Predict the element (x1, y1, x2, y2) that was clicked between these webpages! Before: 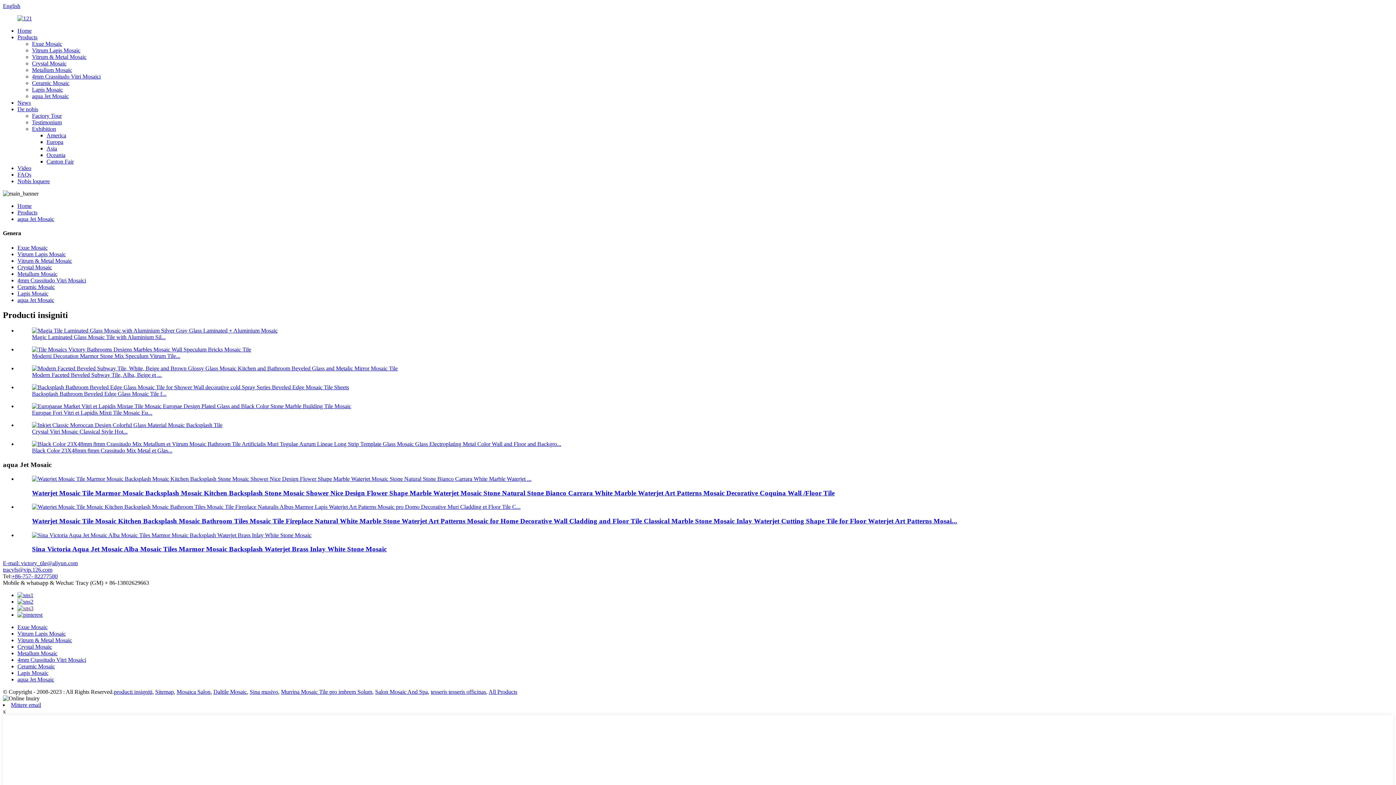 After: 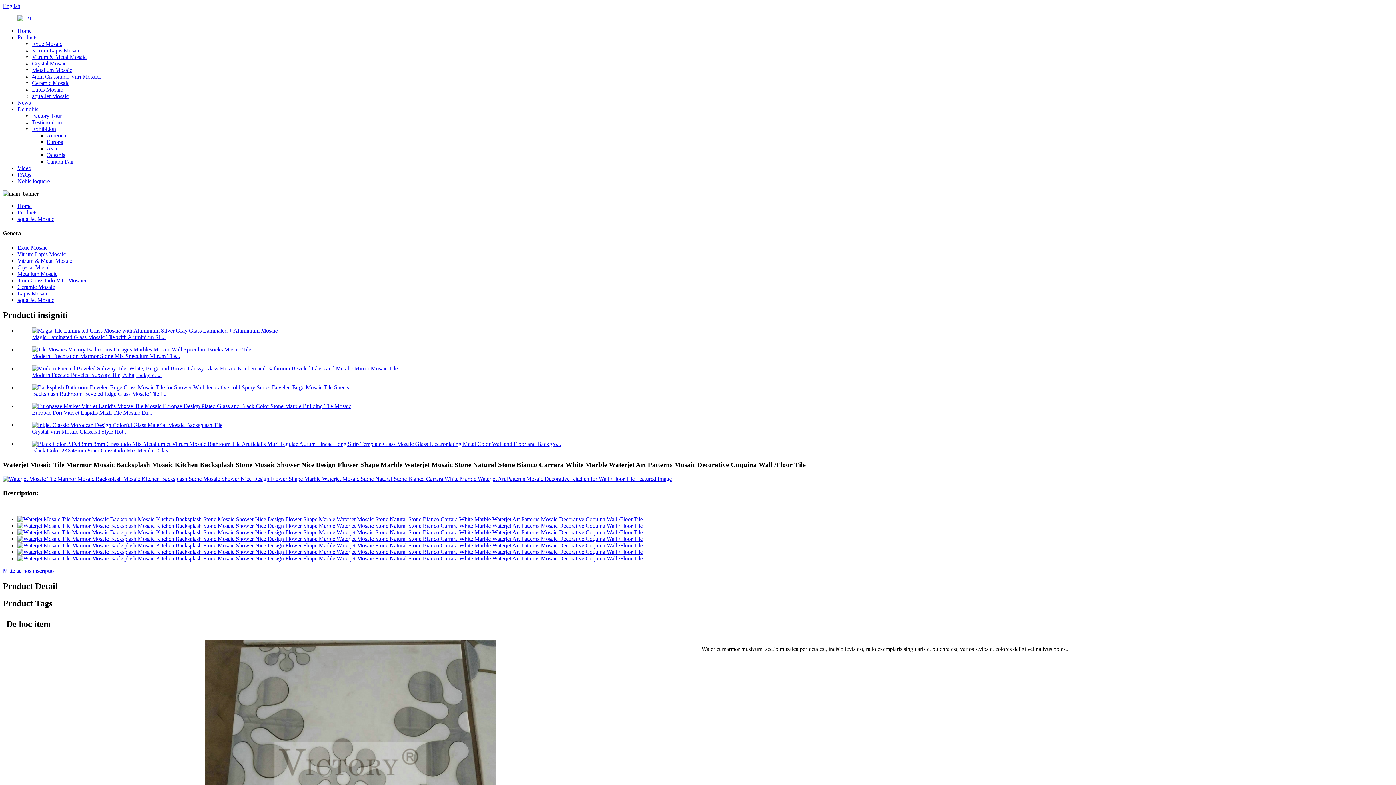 Action: bbox: (32, 475, 531, 482)